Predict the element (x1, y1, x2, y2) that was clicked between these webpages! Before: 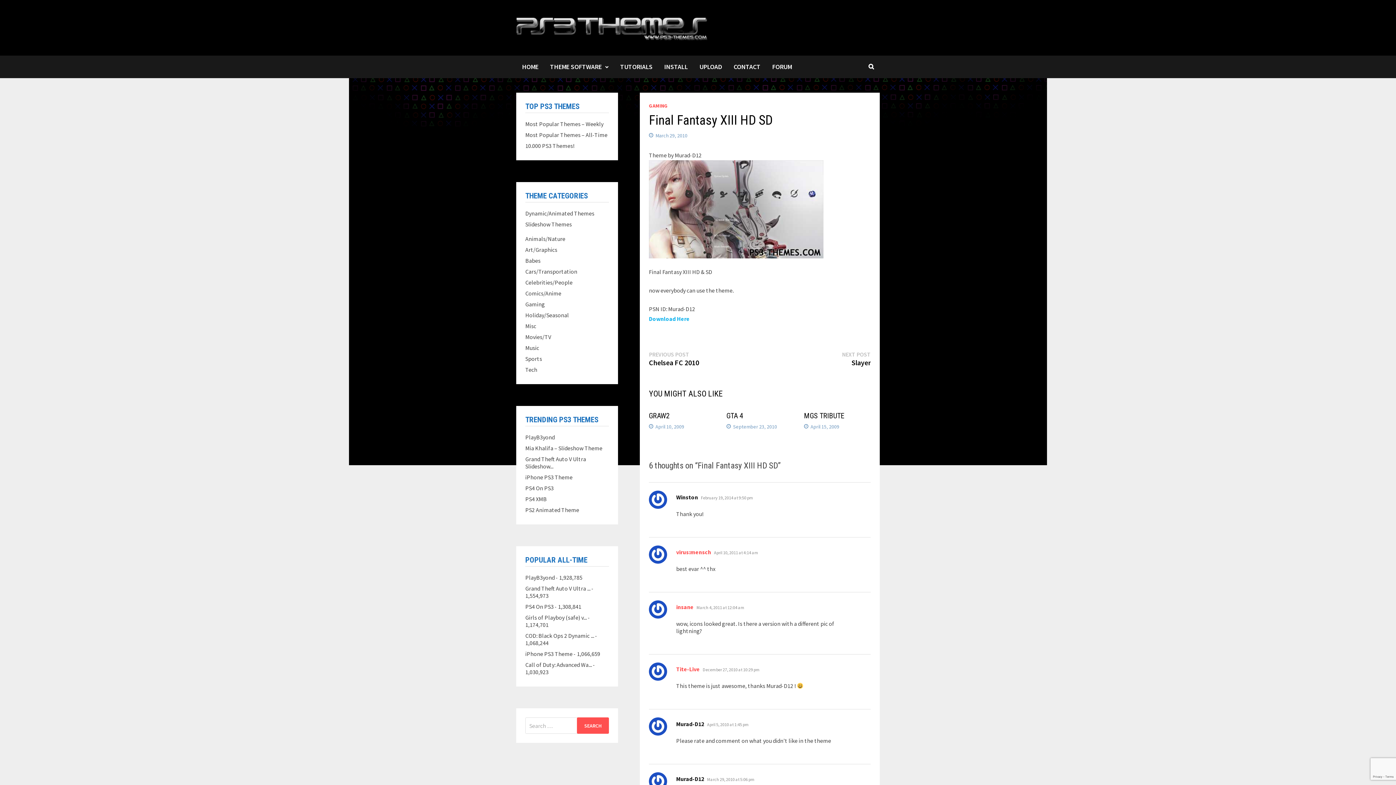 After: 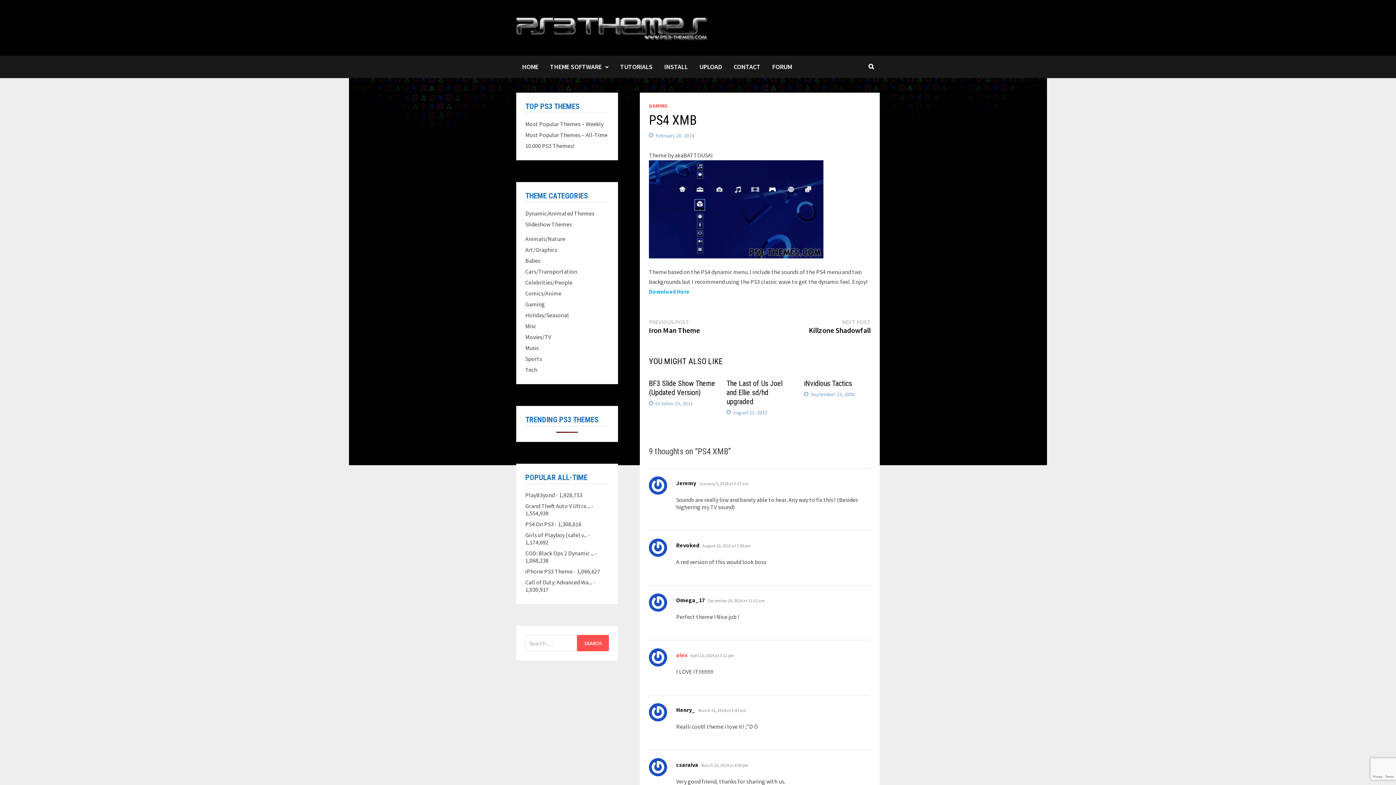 Action: label: PS4 XMB bbox: (525, 495, 546, 502)